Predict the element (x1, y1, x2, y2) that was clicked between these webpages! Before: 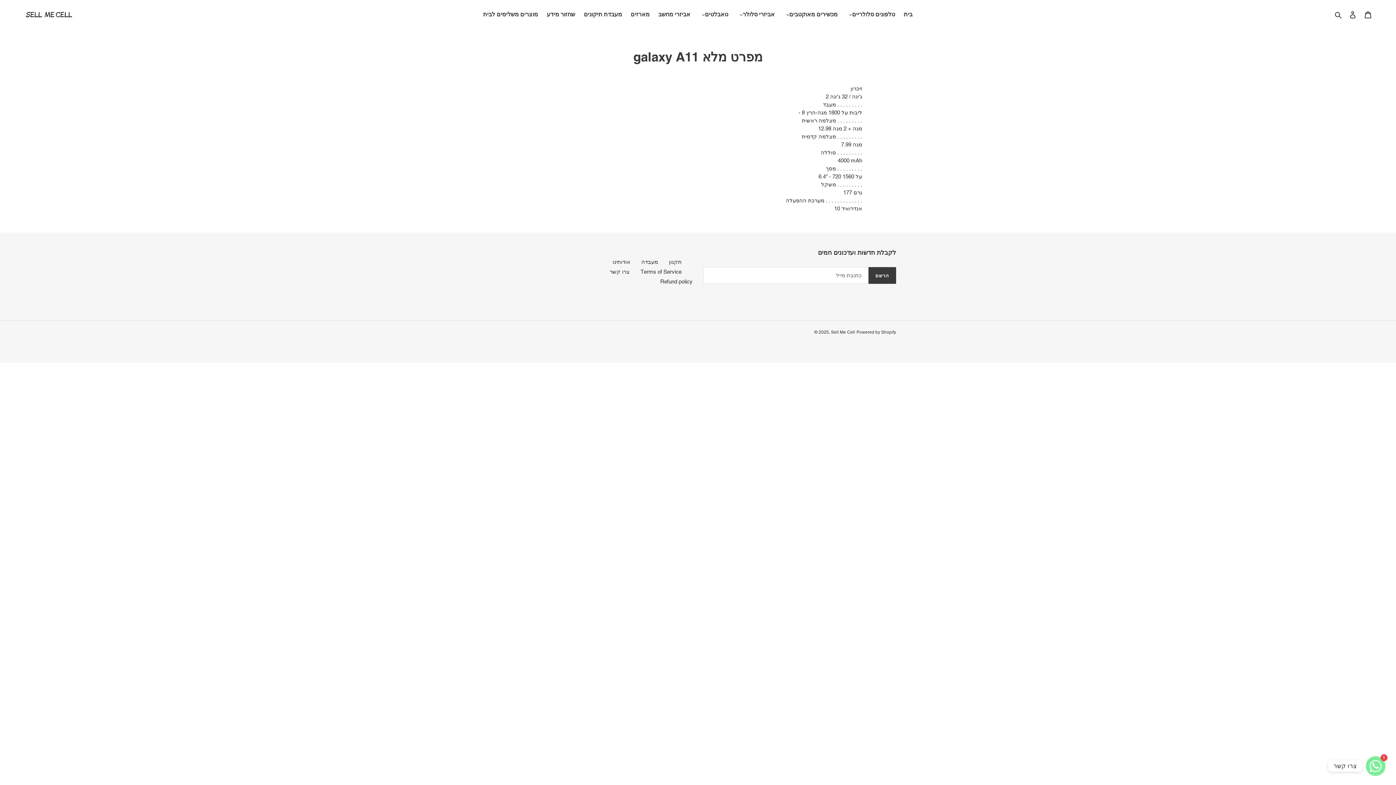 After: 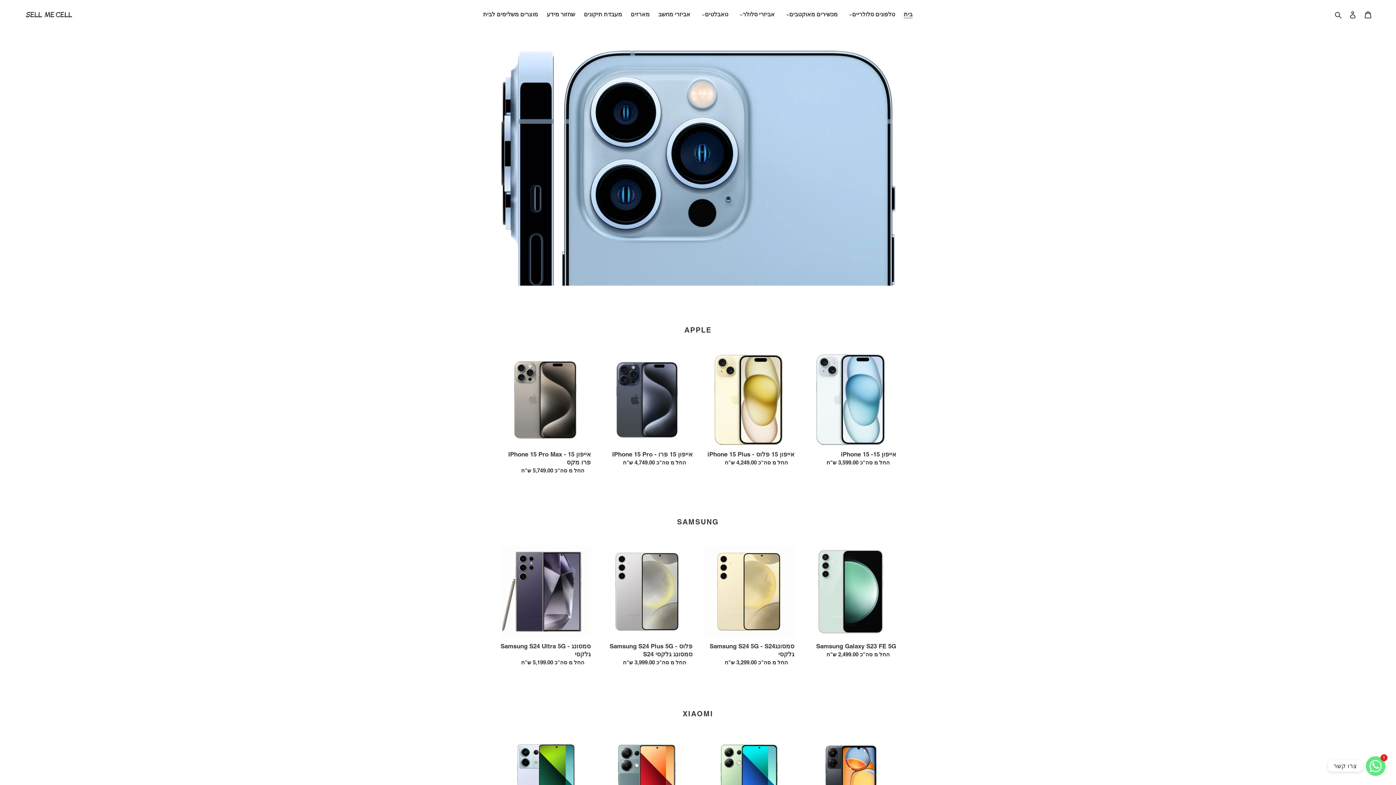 Action: label: Sell Me Cell bbox: (831, 329, 855, 334)